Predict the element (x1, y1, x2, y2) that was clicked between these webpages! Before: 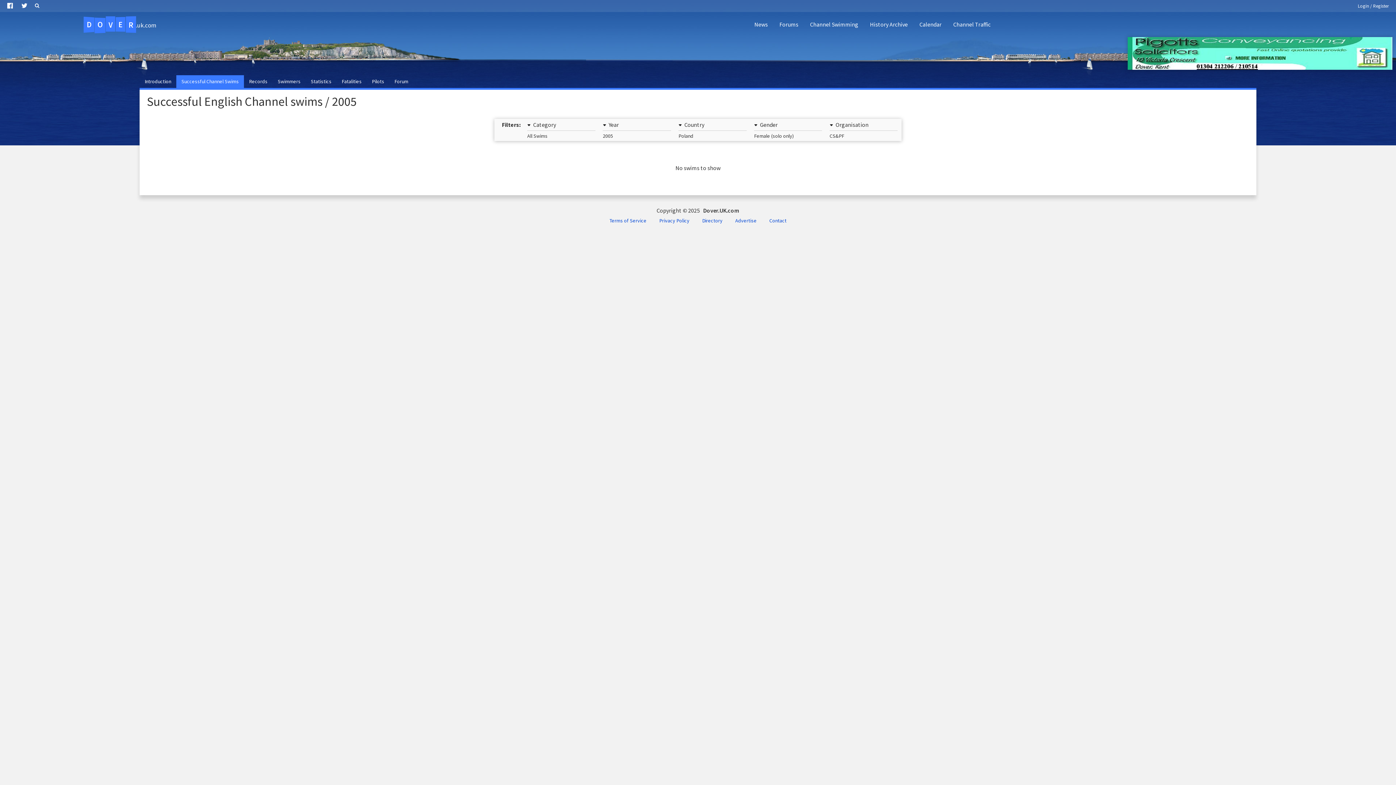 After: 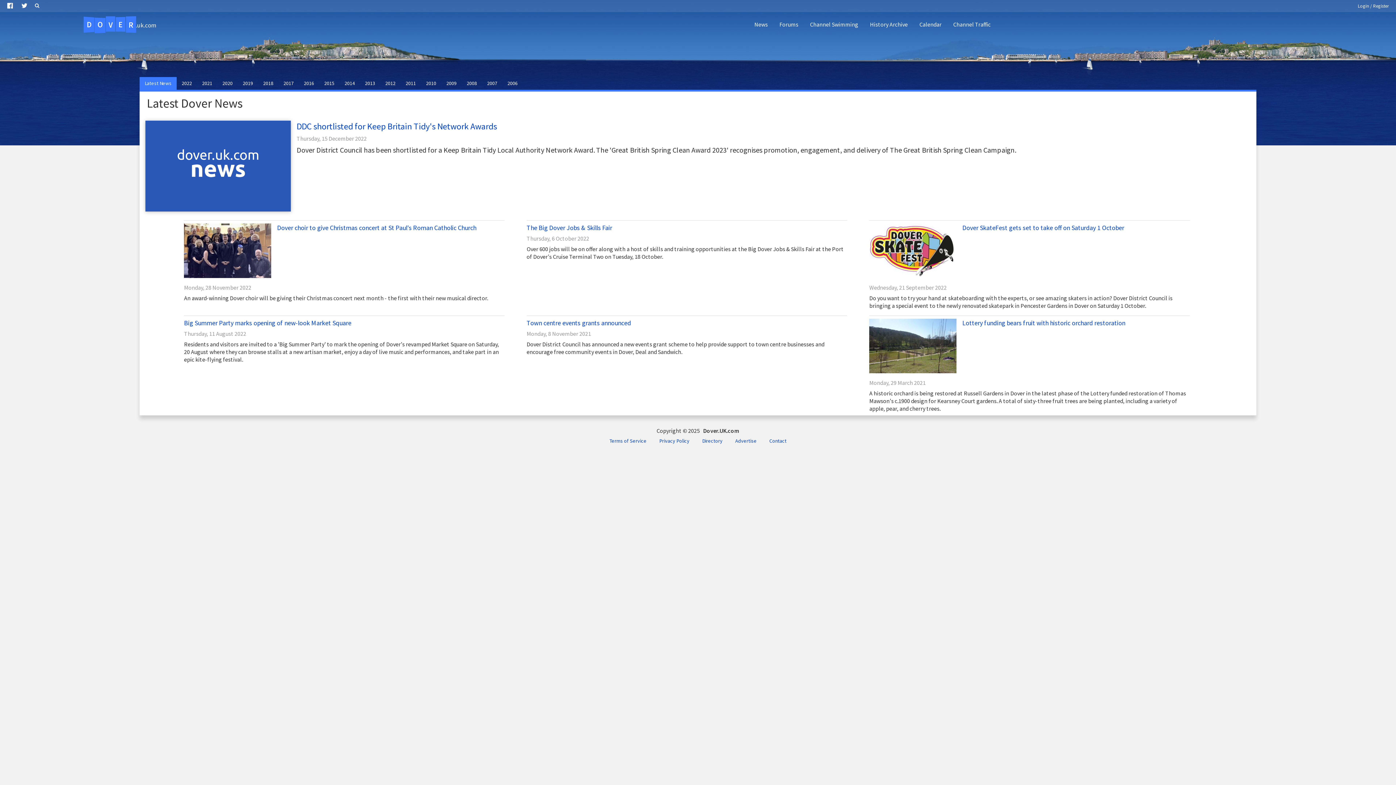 Action: bbox: (748, 14, 773, 34) label: News